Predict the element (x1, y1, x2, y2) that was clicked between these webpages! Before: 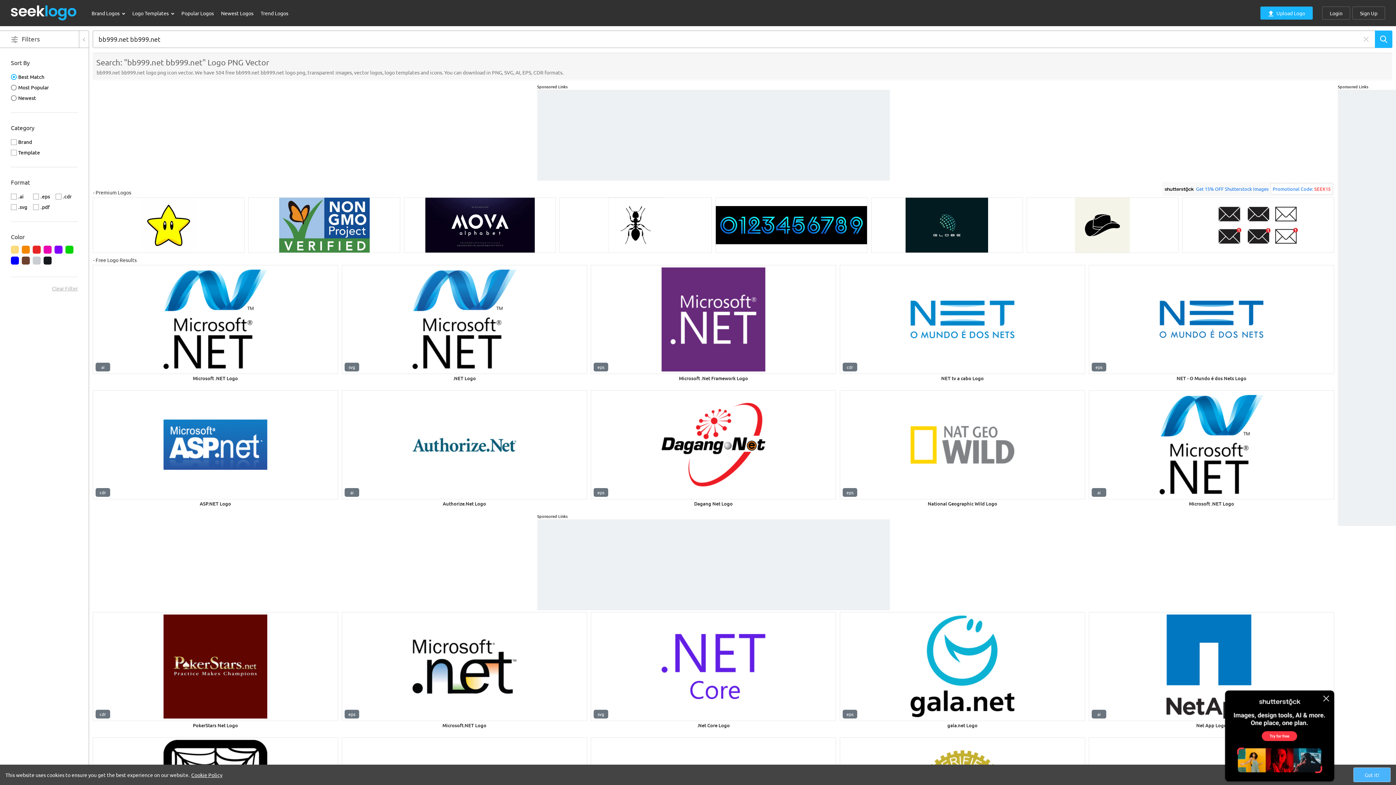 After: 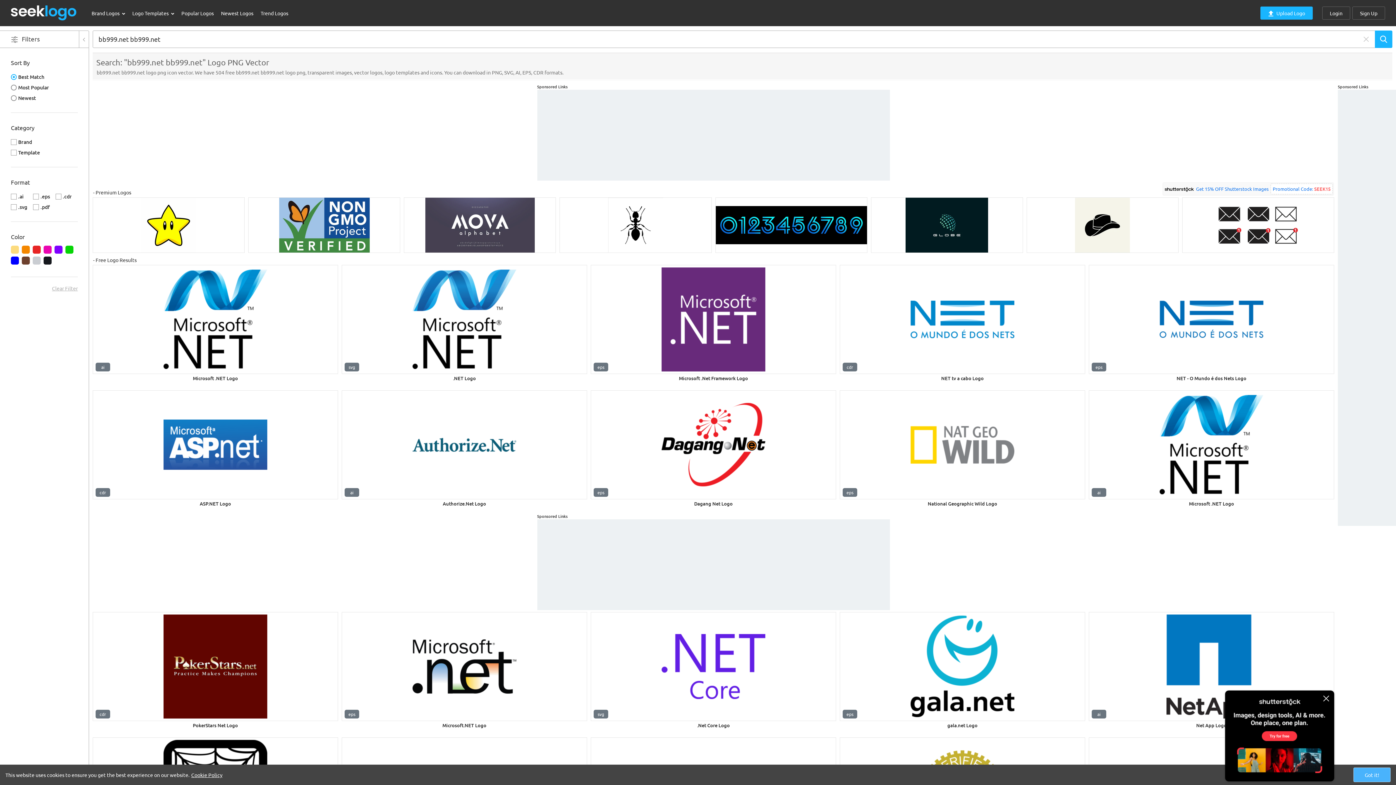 Action: bbox: (404, 197, 556, 253)